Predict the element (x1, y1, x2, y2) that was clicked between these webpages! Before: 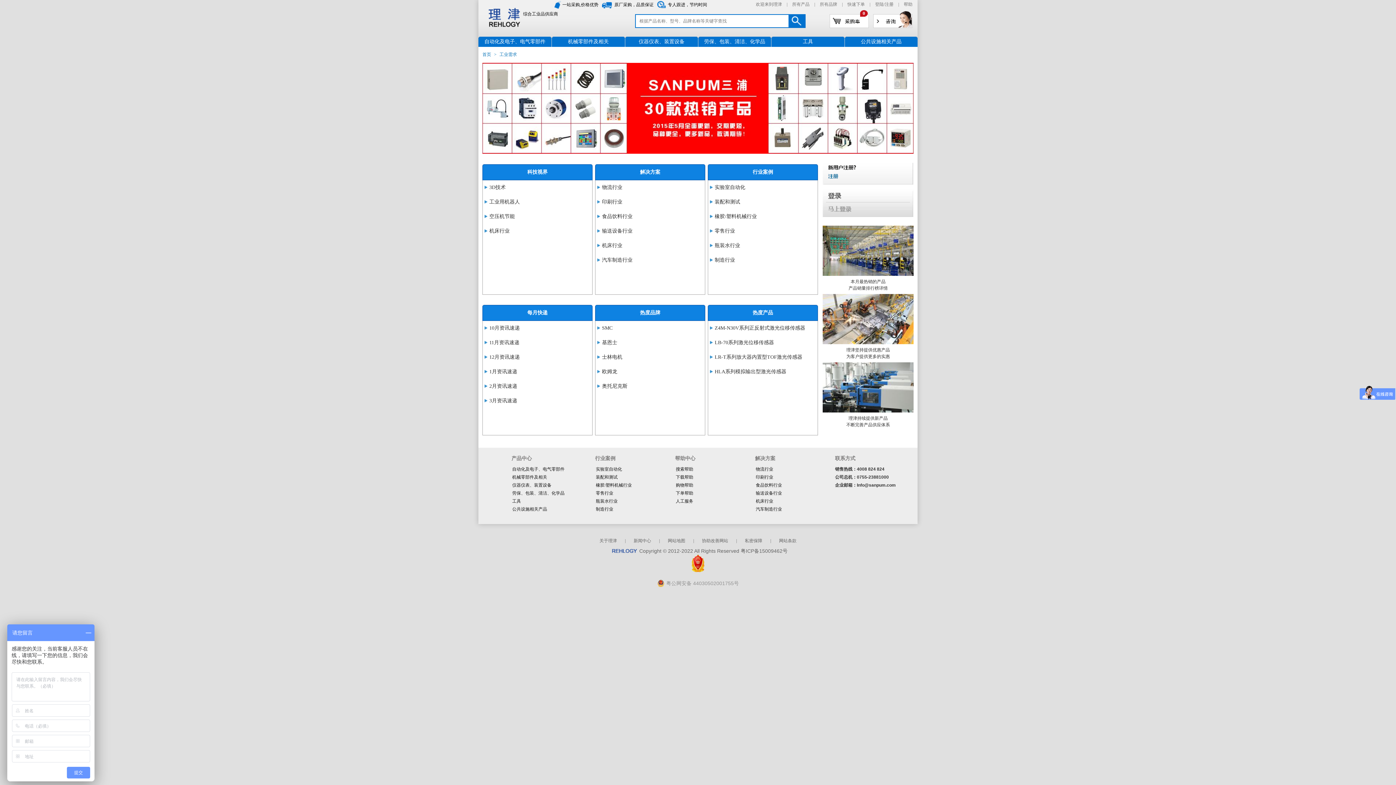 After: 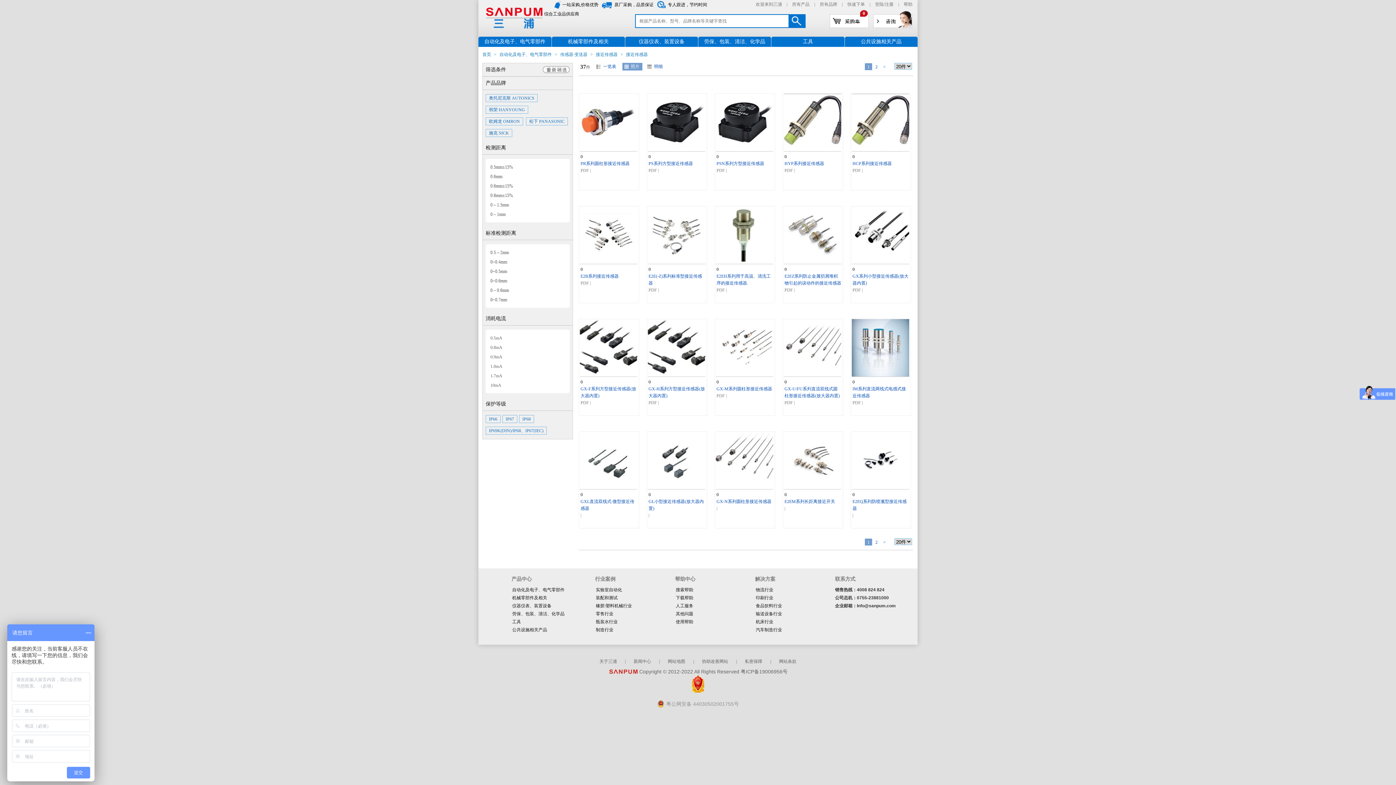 Action: label: 空压机节能 bbox: (489, 213, 514, 219)